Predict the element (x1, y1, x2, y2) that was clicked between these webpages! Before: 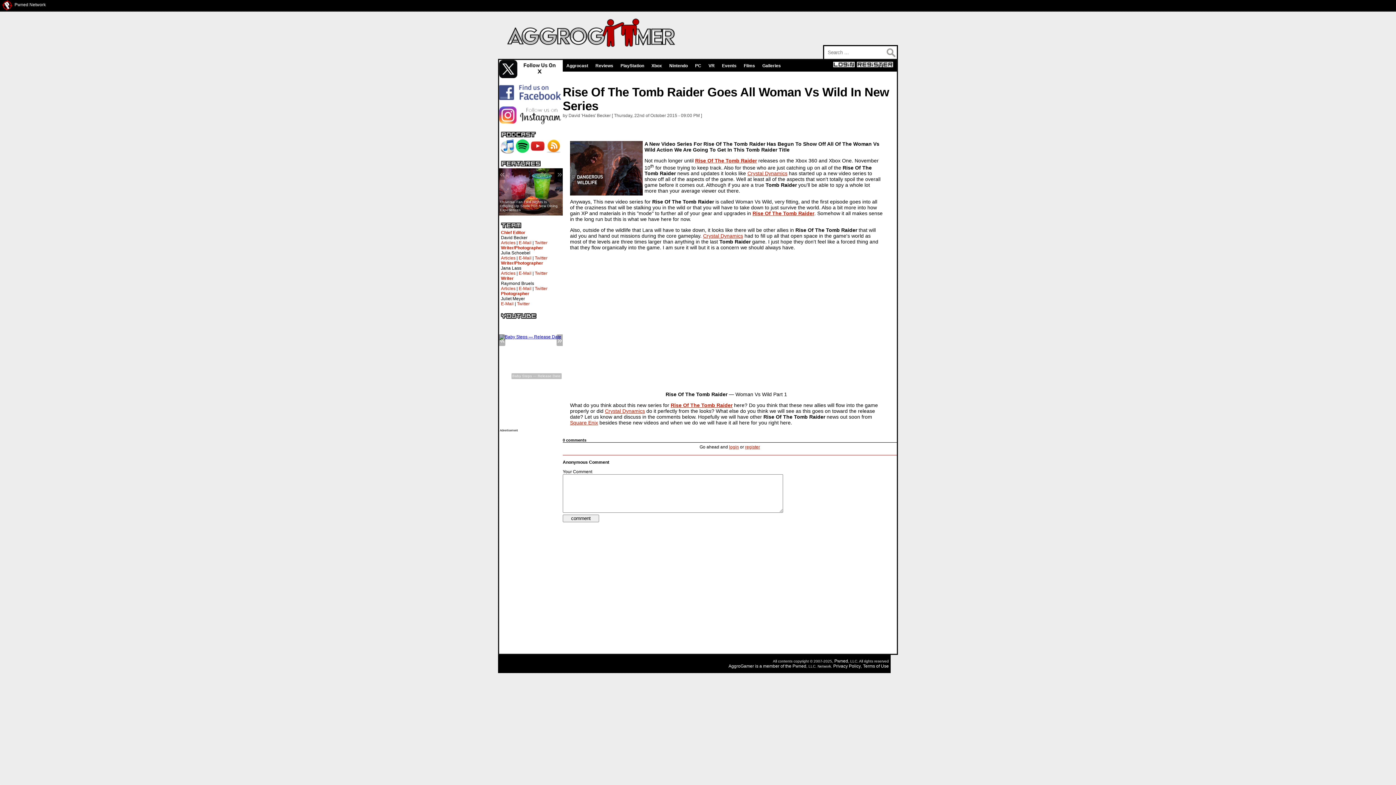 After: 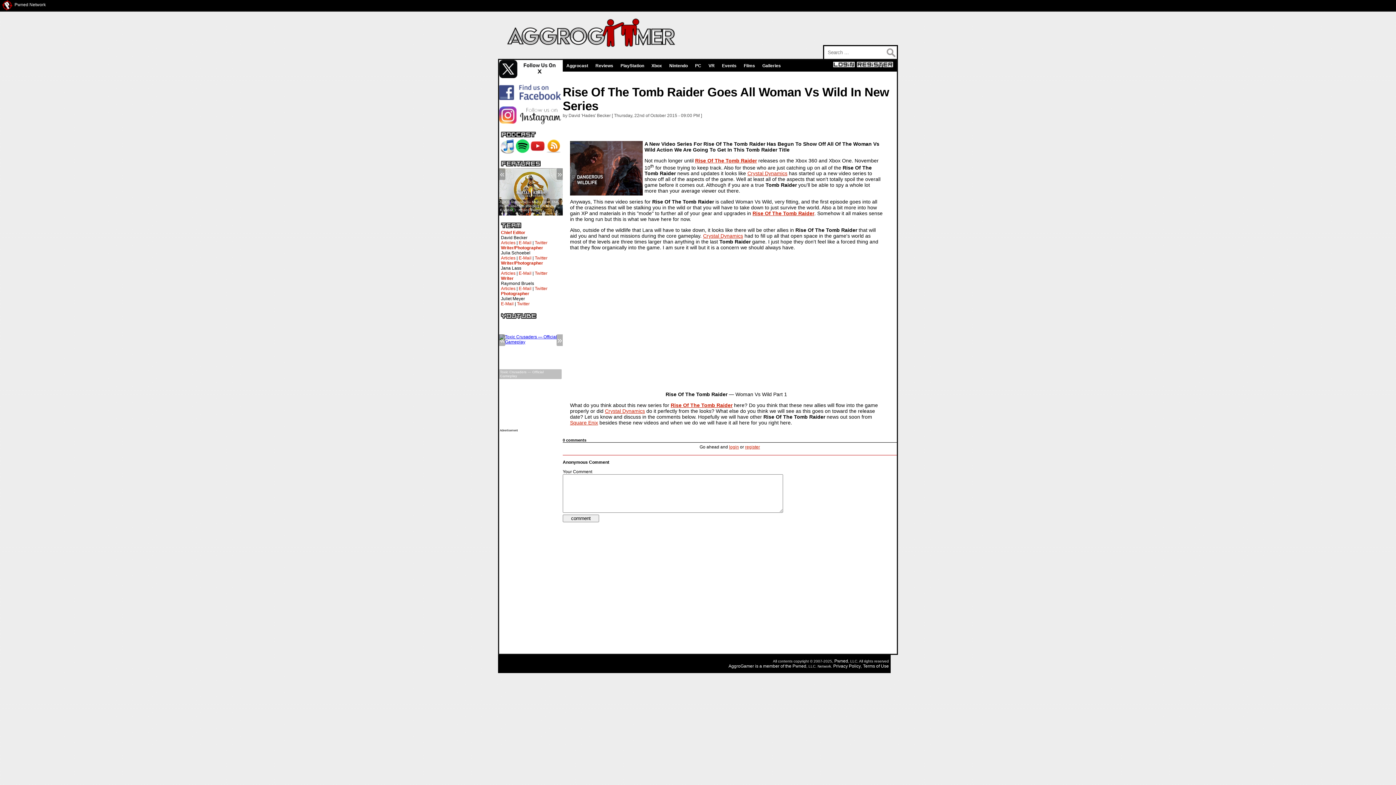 Action: label: E-Mail bbox: (518, 255, 531, 260)